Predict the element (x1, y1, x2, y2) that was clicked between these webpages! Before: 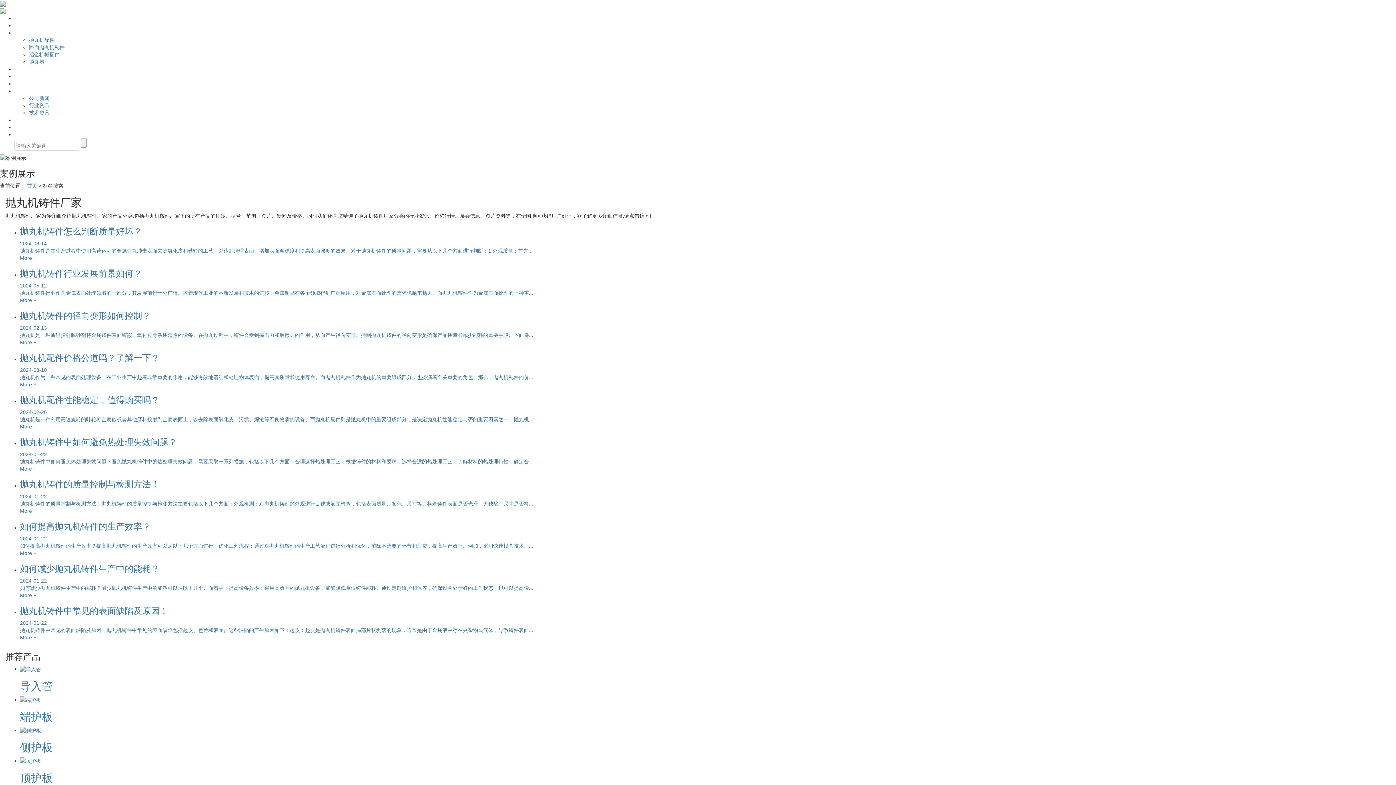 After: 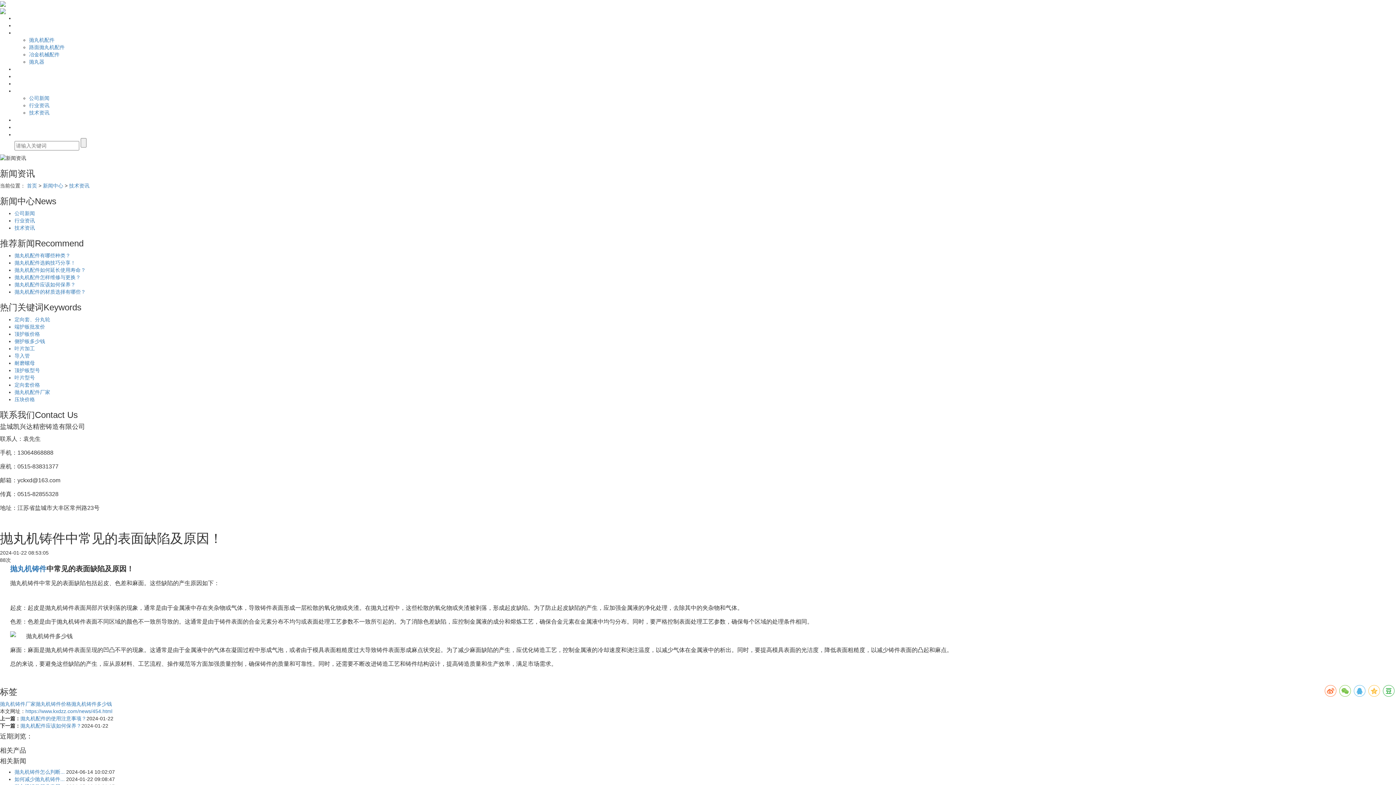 Action: bbox: (20, 606, 1390, 641) label: 抛丸机铸件中常见的表面缺陷及原因！
2024-01-22
抛丸机铸件中常见的表面缺陷及原因！抛丸机铸件中常见的表面缺陷包括起皮、色差和麻面。这些缺陷的产生原因如下：起皮：起皮是抛丸机铸件表面局部片状剥落的现象，通常是由于金属液中存在夹杂物或气体，导致铸件表面...
More +